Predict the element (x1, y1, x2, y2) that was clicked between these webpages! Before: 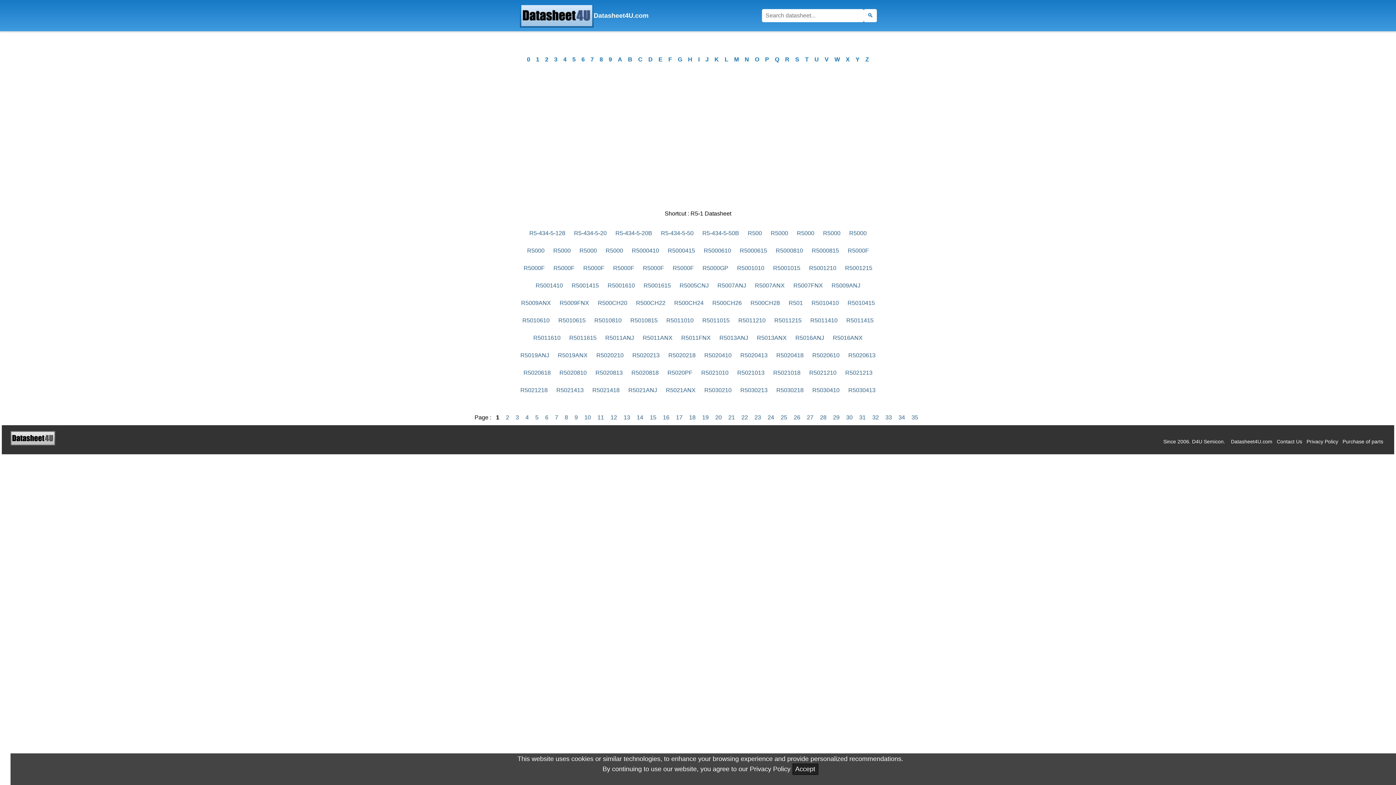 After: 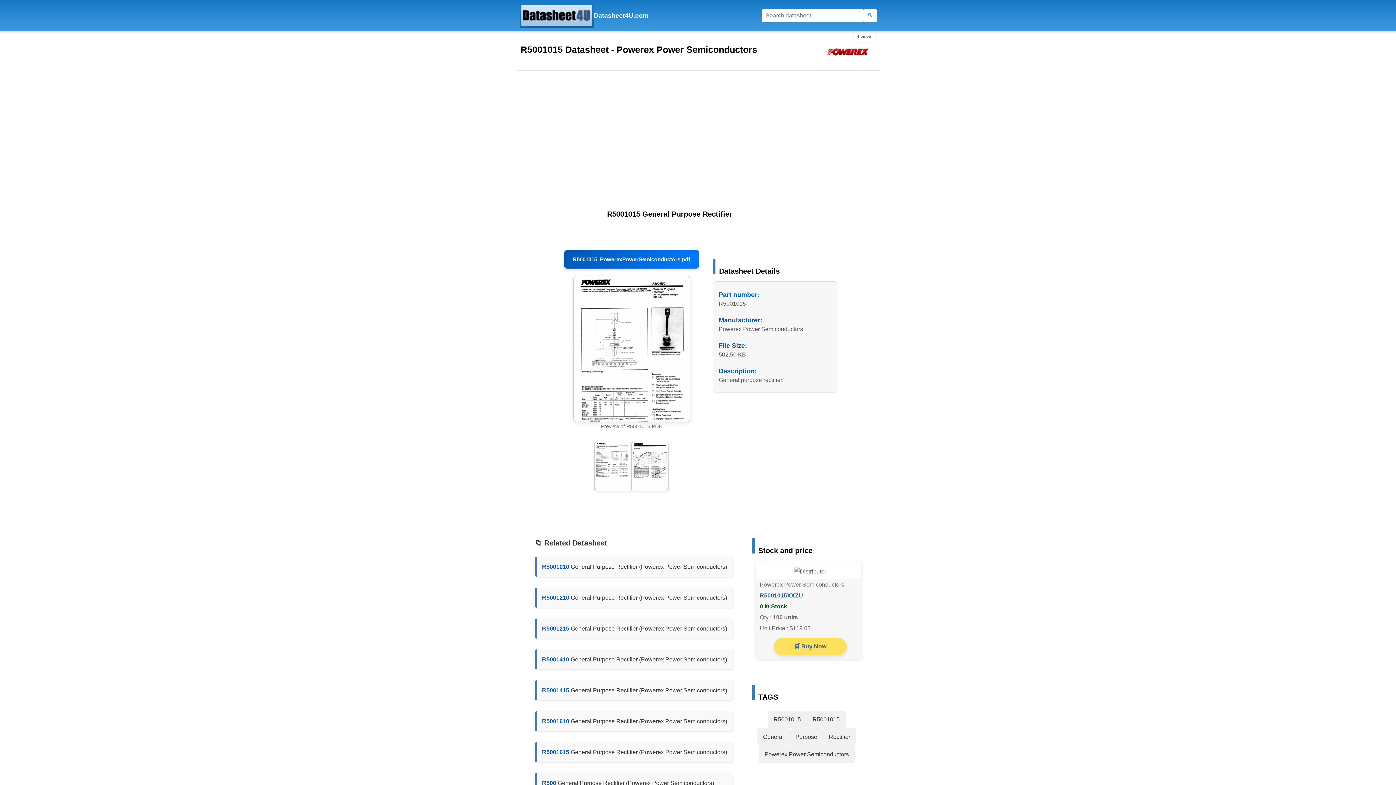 Action: label: R5001015 bbox: (773, 265, 800, 271)